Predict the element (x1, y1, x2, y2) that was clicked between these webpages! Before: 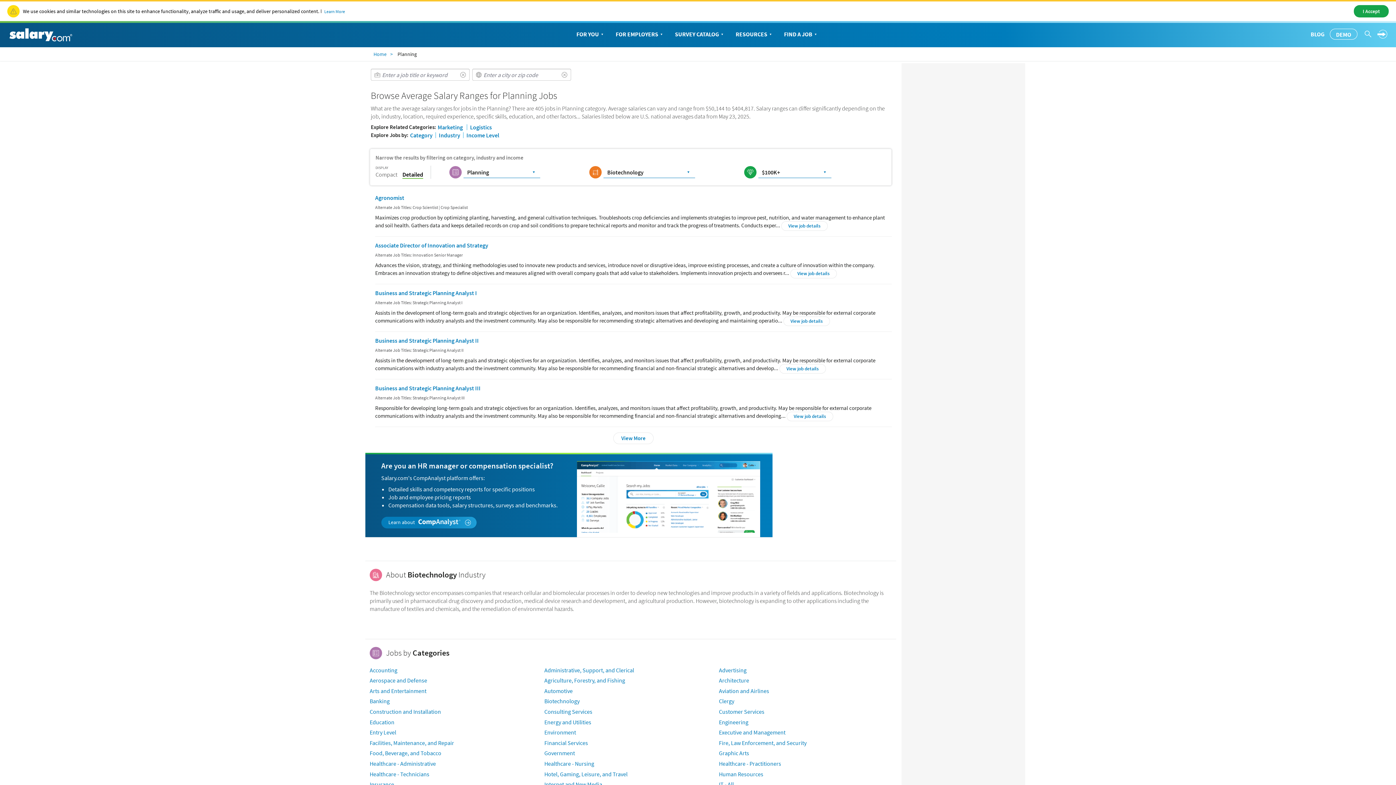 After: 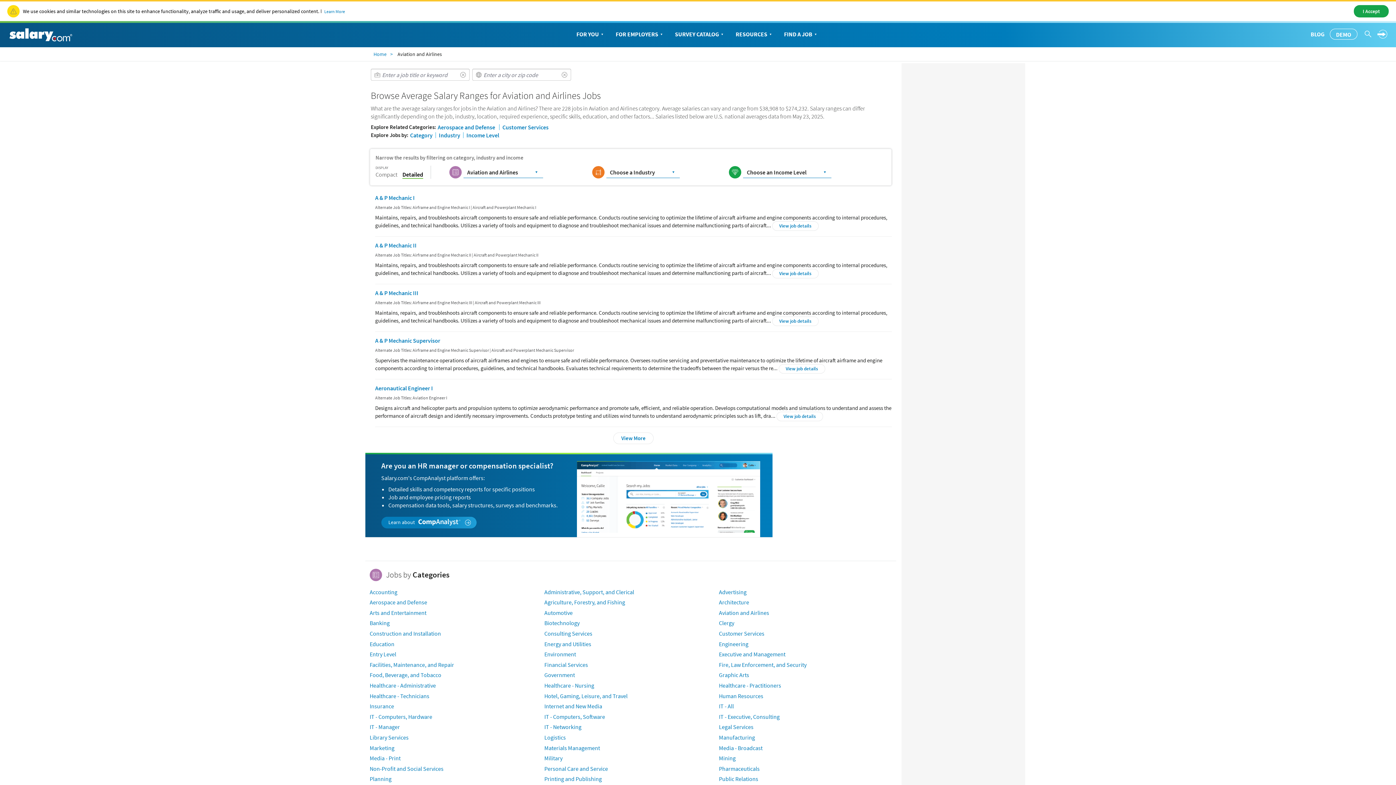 Action: label: Aviation and Airlines bbox: (719, 687, 769, 694)